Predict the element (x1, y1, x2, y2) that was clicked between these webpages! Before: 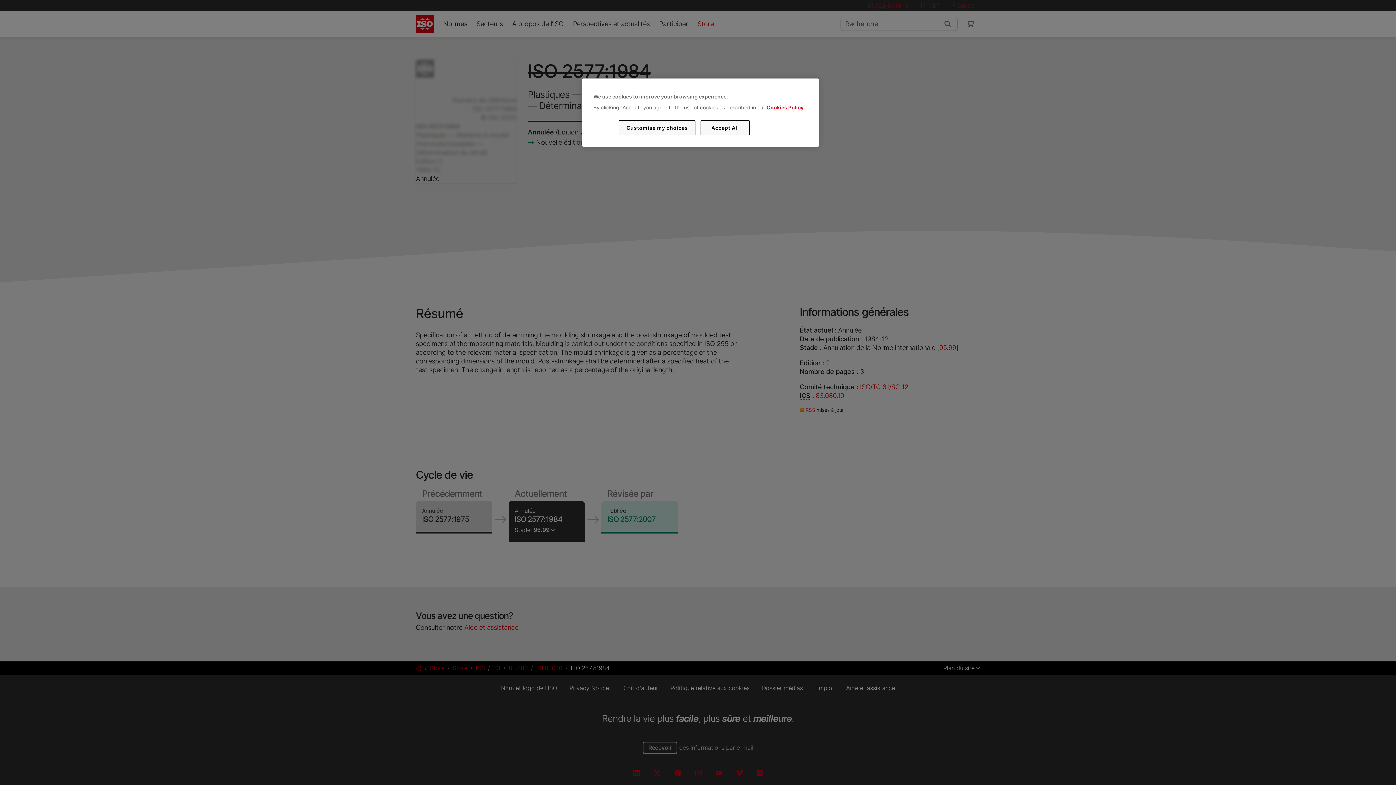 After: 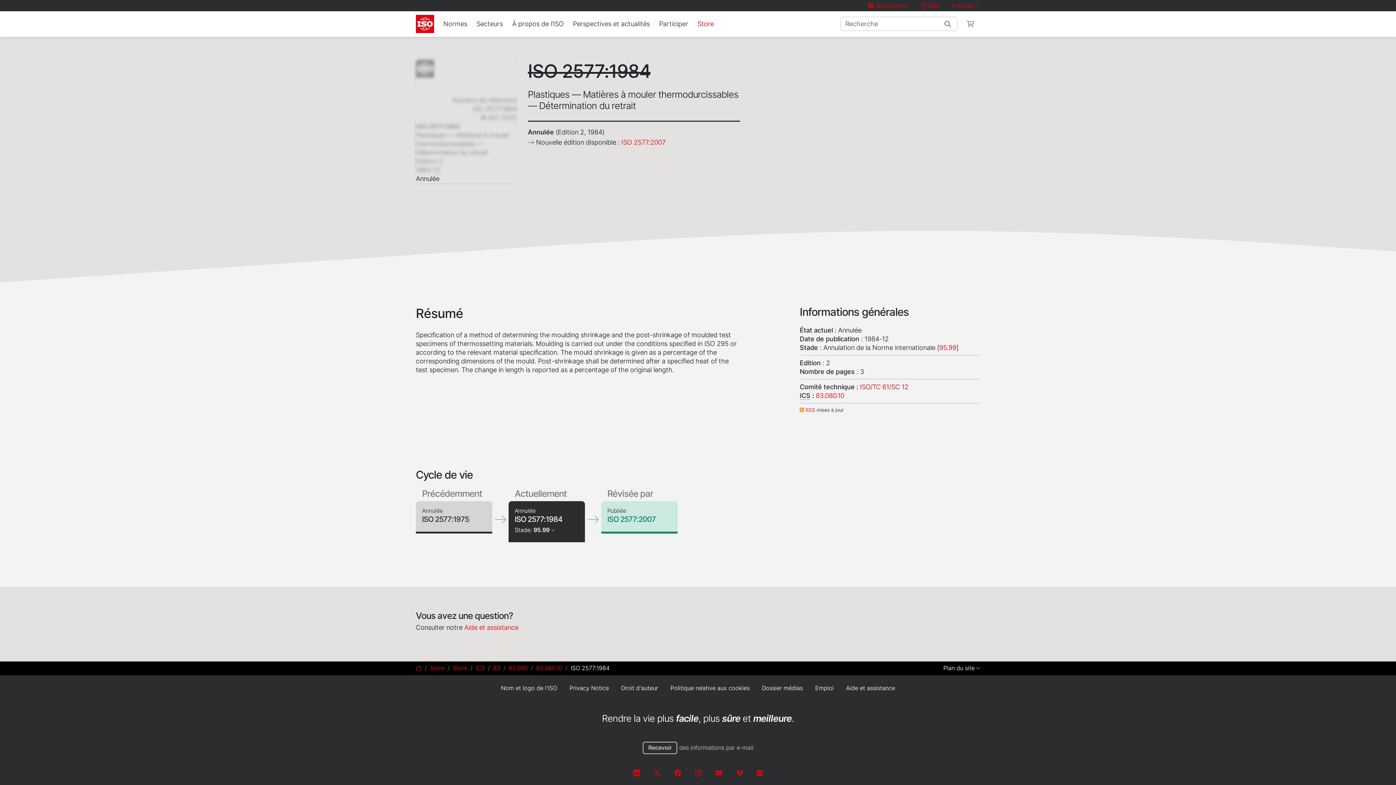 Action: label: Accept All bbox: (700, 120, 749, 135)